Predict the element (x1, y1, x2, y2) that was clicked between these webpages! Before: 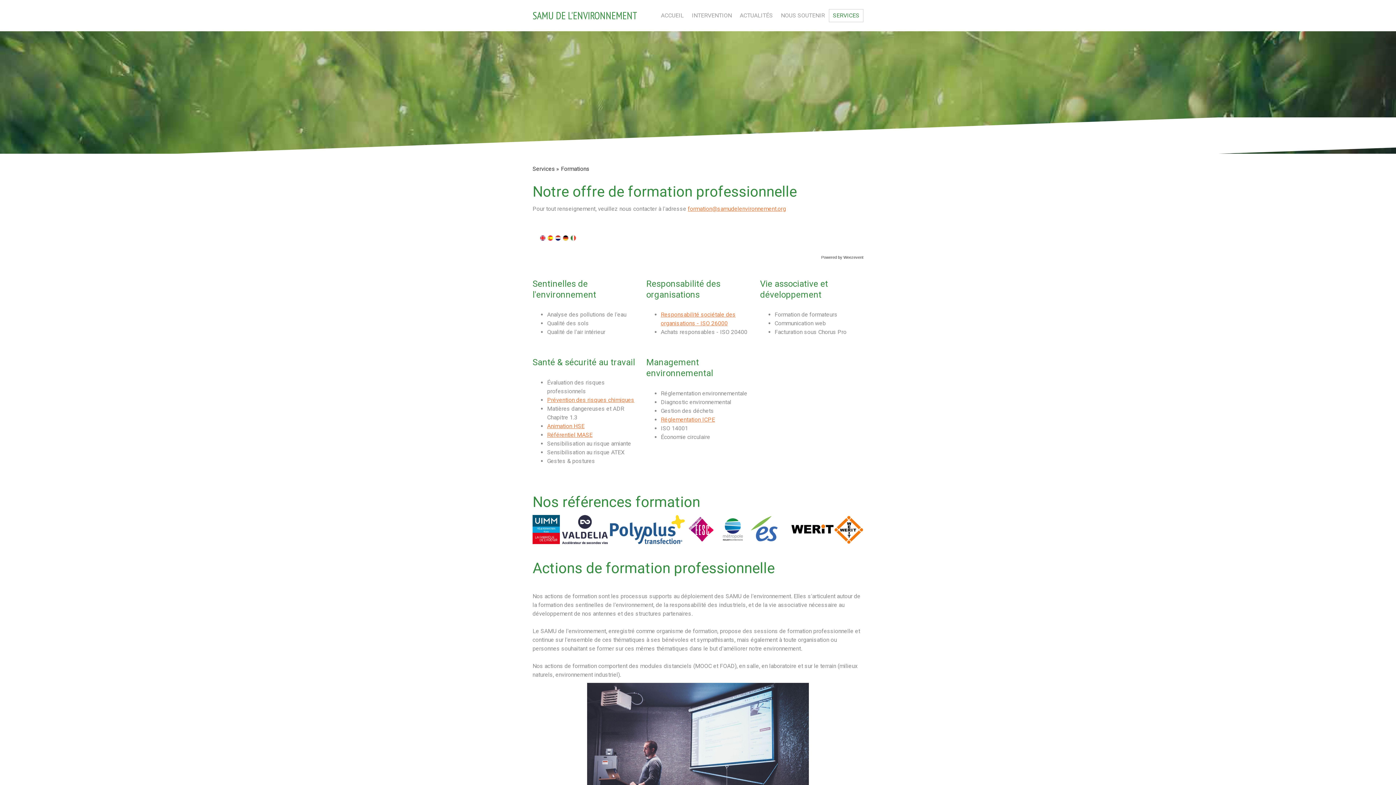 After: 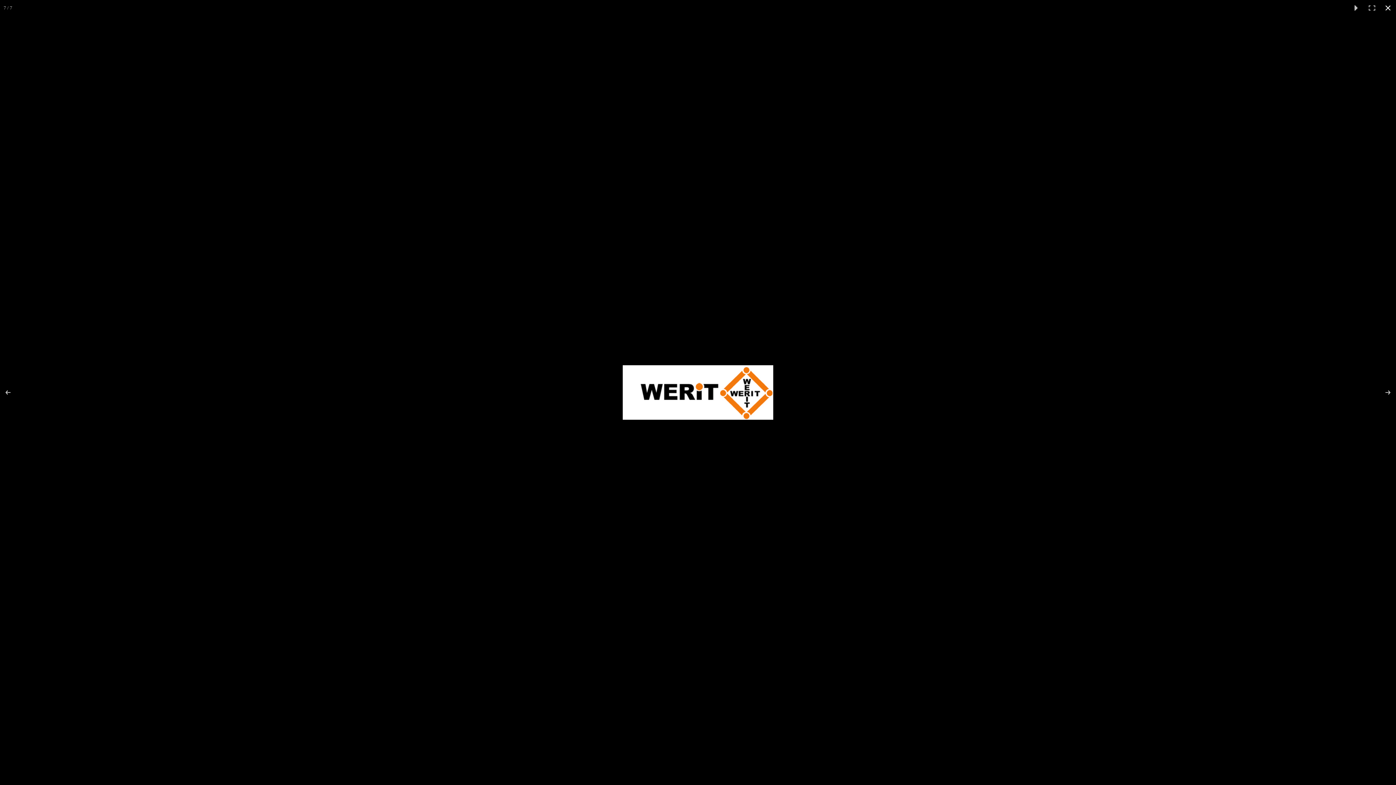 Action: bbox: (781, 515, 863, 544)